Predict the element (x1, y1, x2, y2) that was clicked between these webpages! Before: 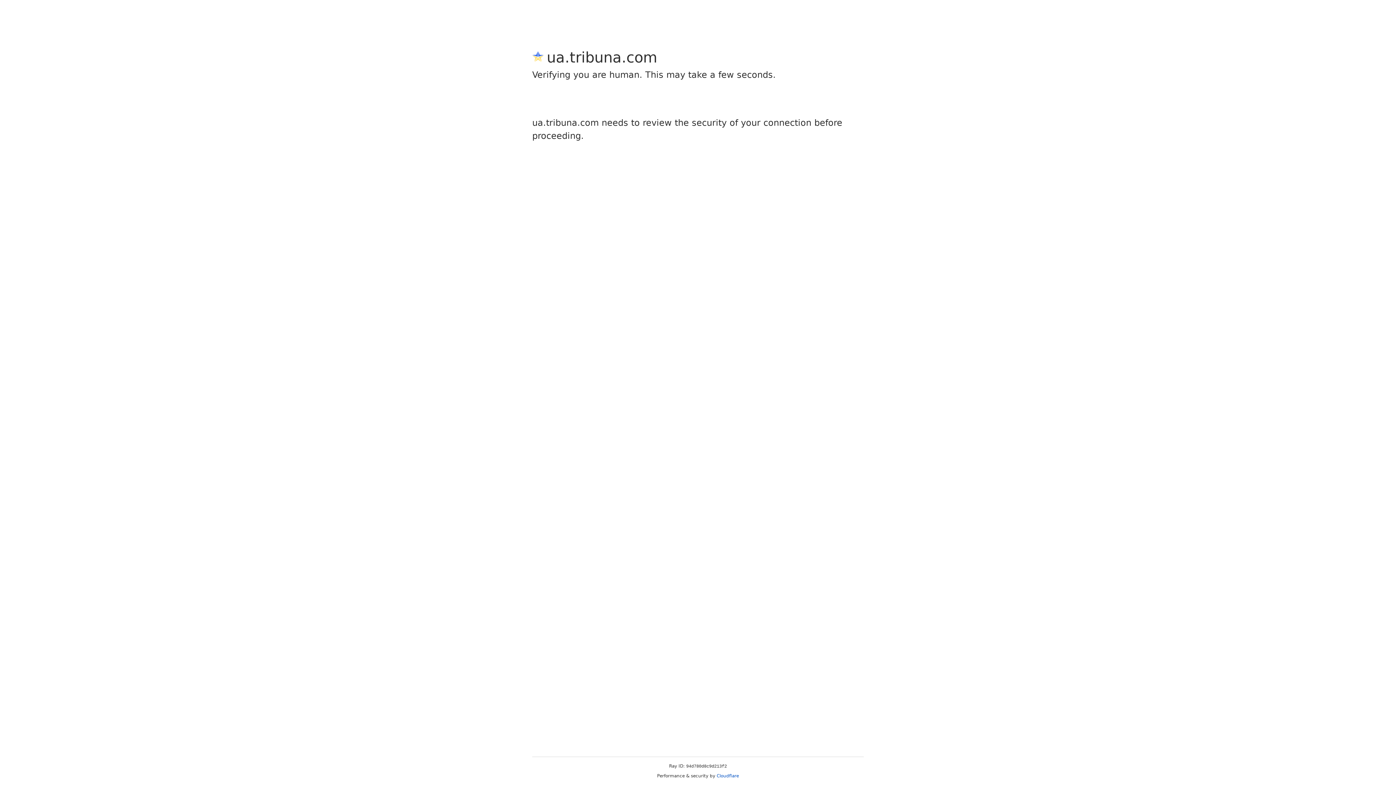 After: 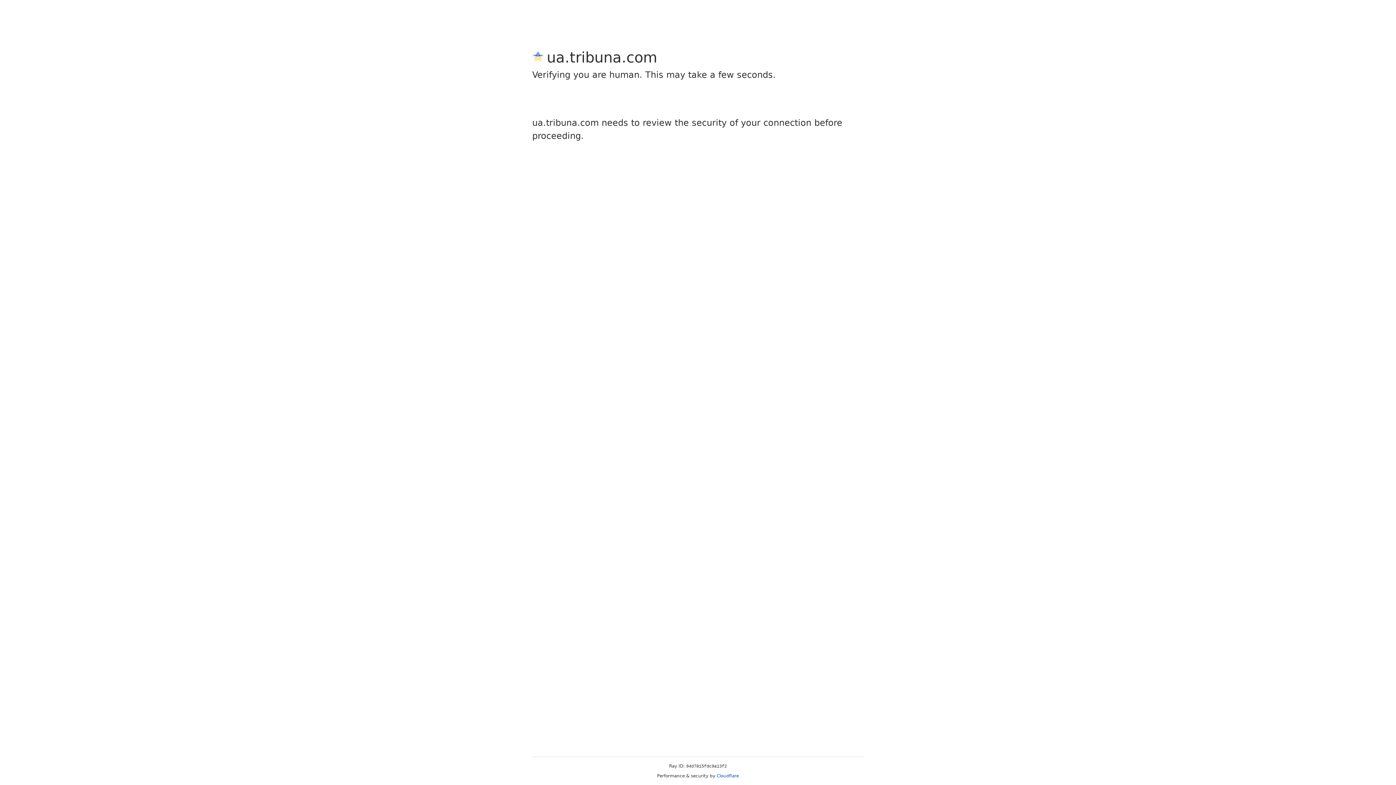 Action: label: Cloudflare bbox: (716, 773, 739, 778)